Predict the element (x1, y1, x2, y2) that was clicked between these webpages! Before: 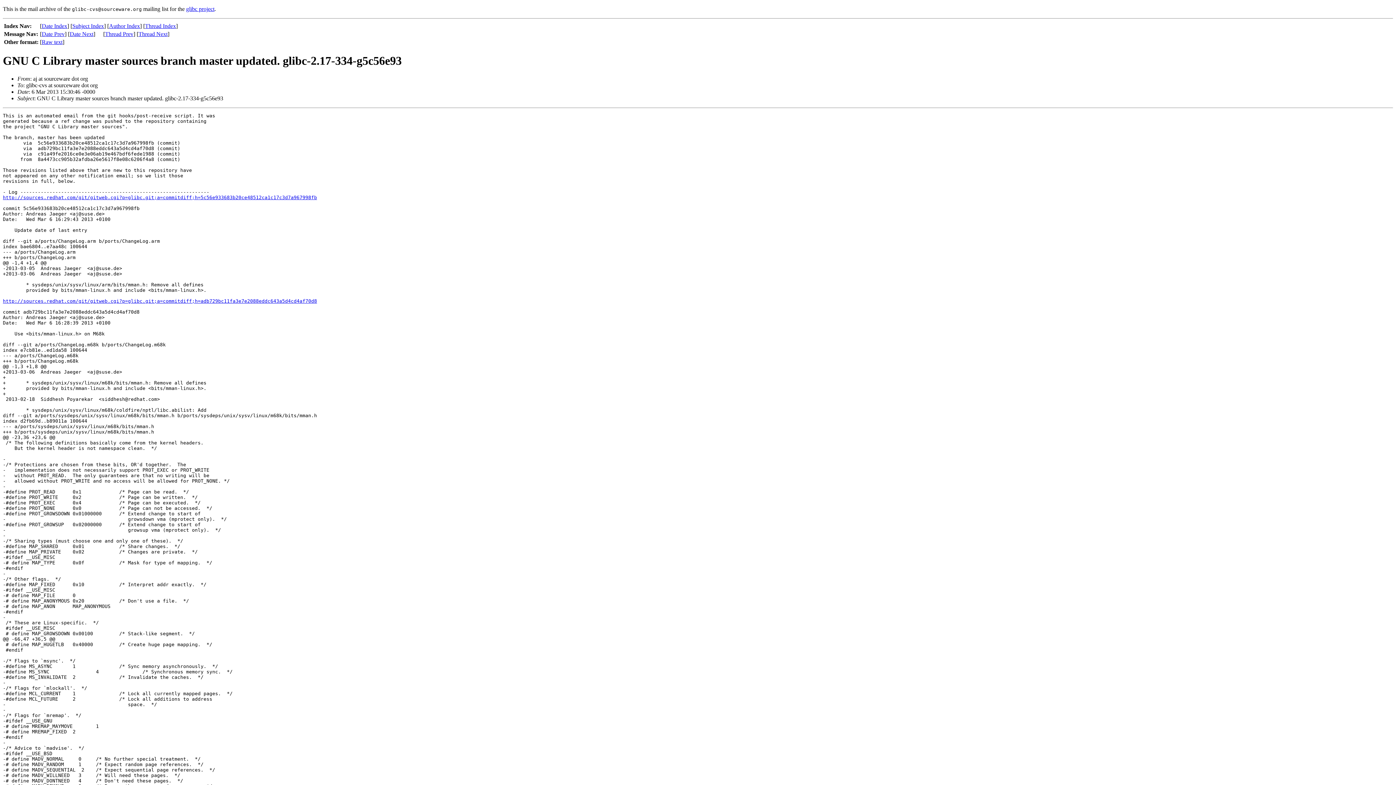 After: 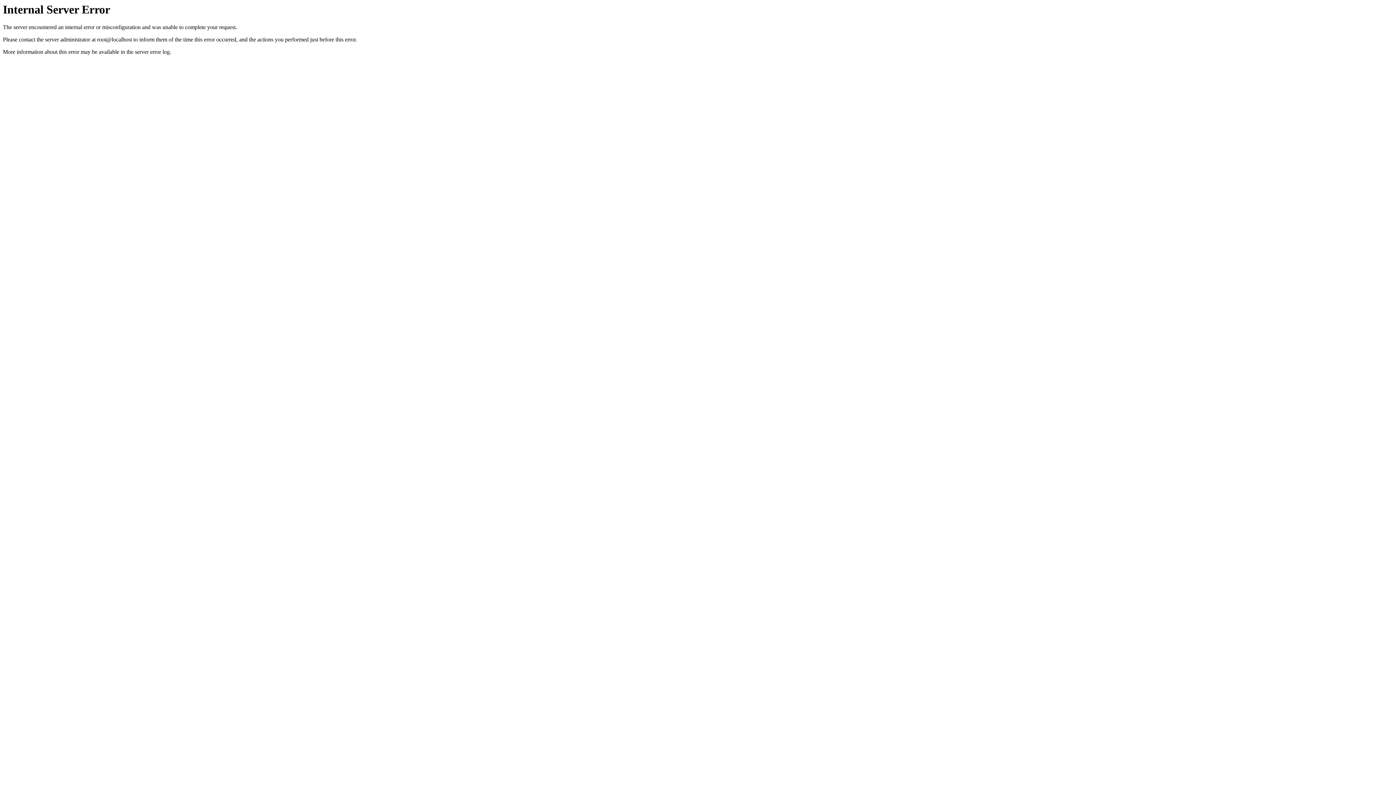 Action: label: Thread Prev bbox: (105, 30, 133, 37)